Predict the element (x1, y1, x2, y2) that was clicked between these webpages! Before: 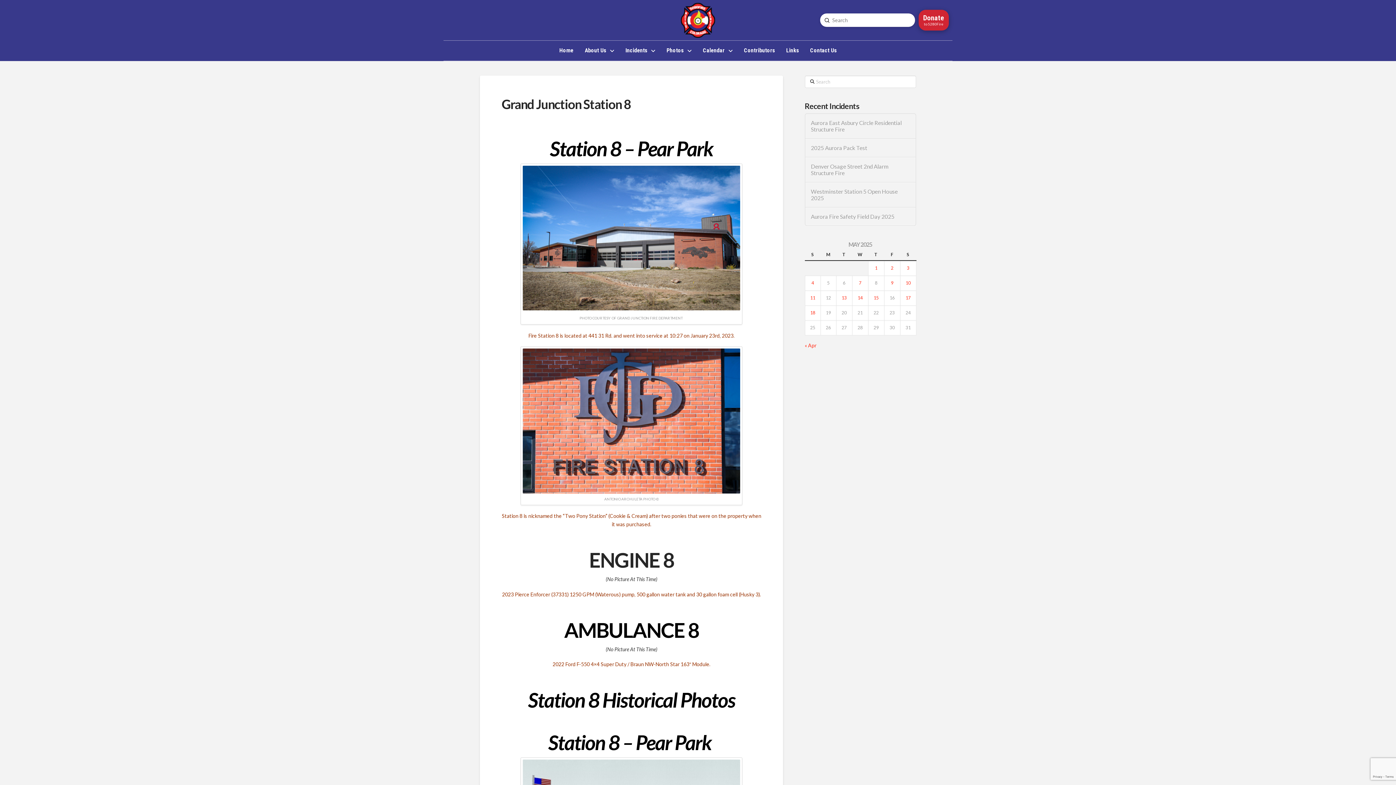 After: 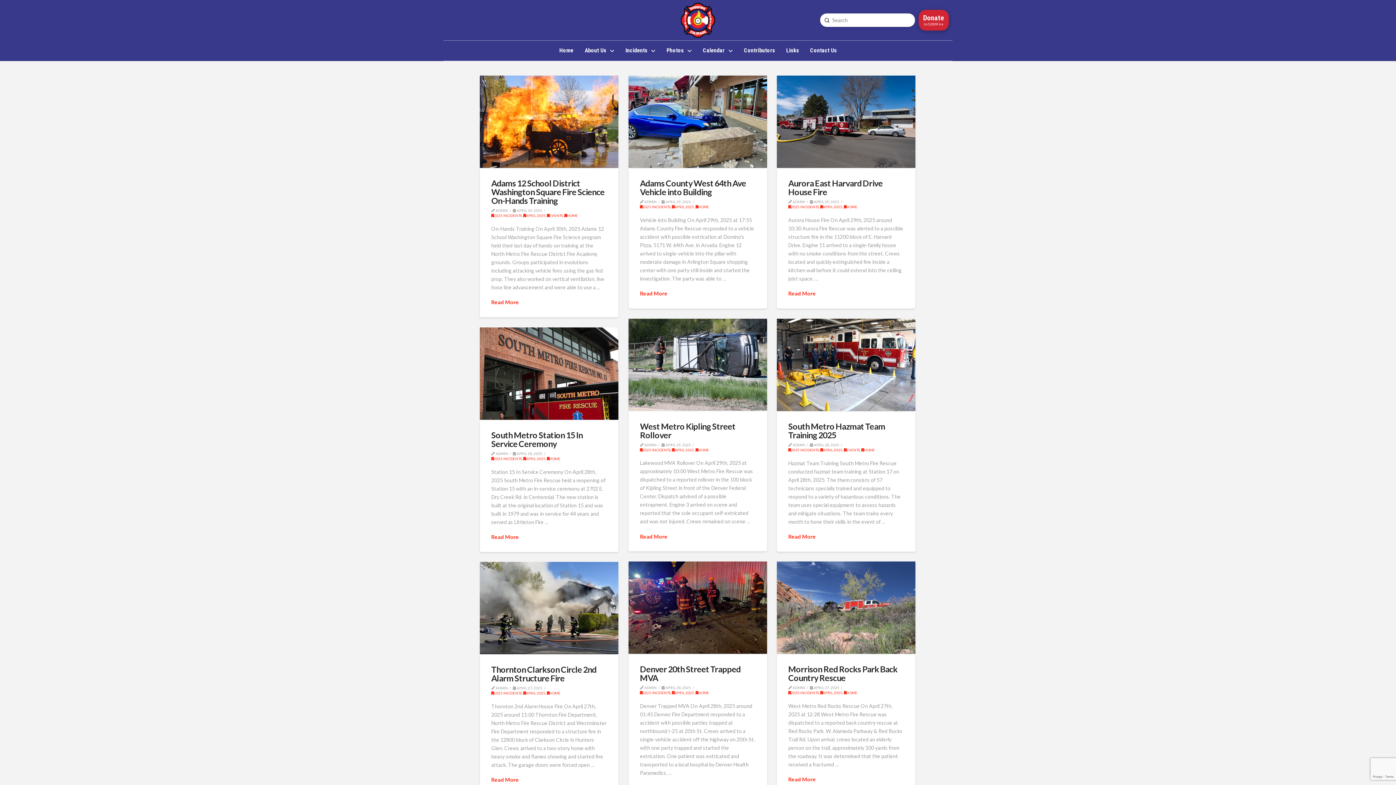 Action: label: « Apr bbox: (804, 342, 816, 348)